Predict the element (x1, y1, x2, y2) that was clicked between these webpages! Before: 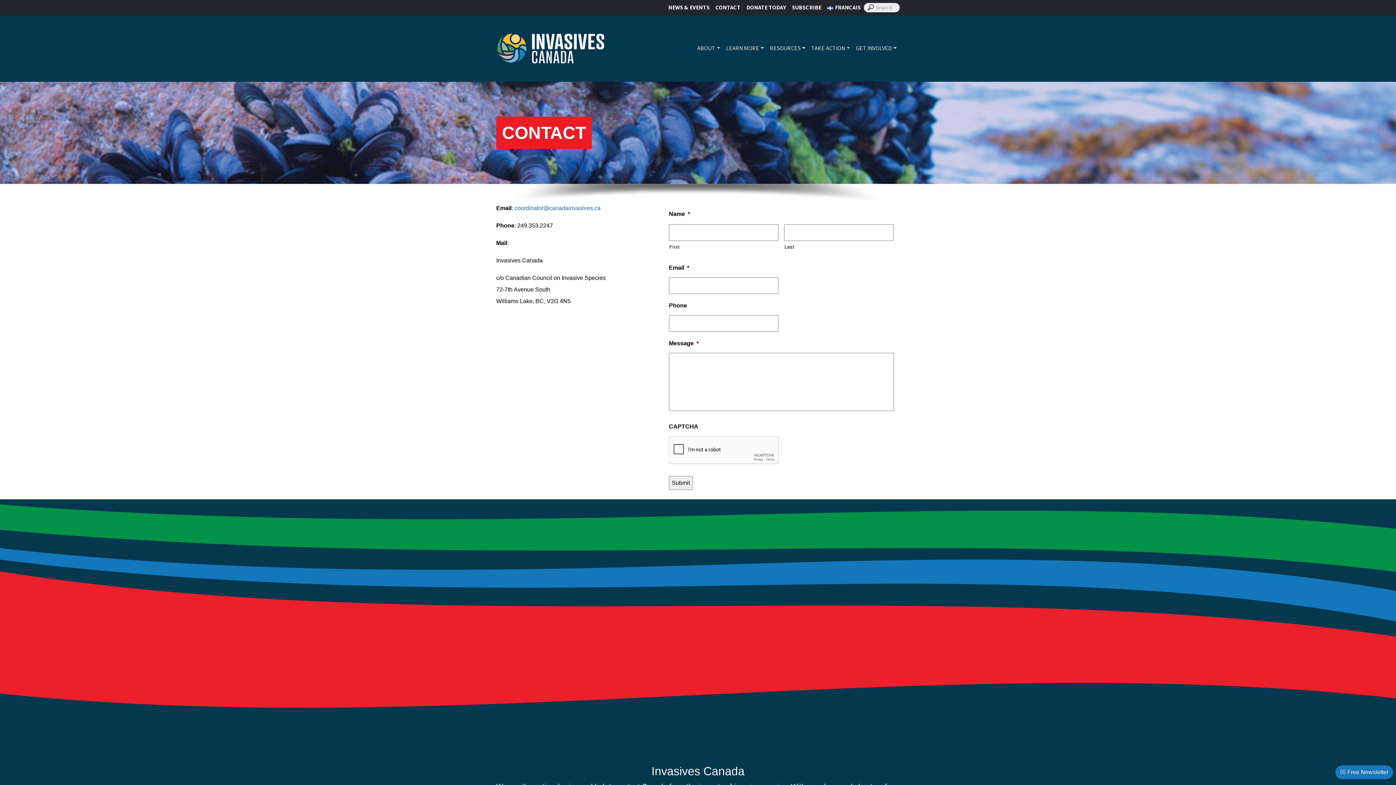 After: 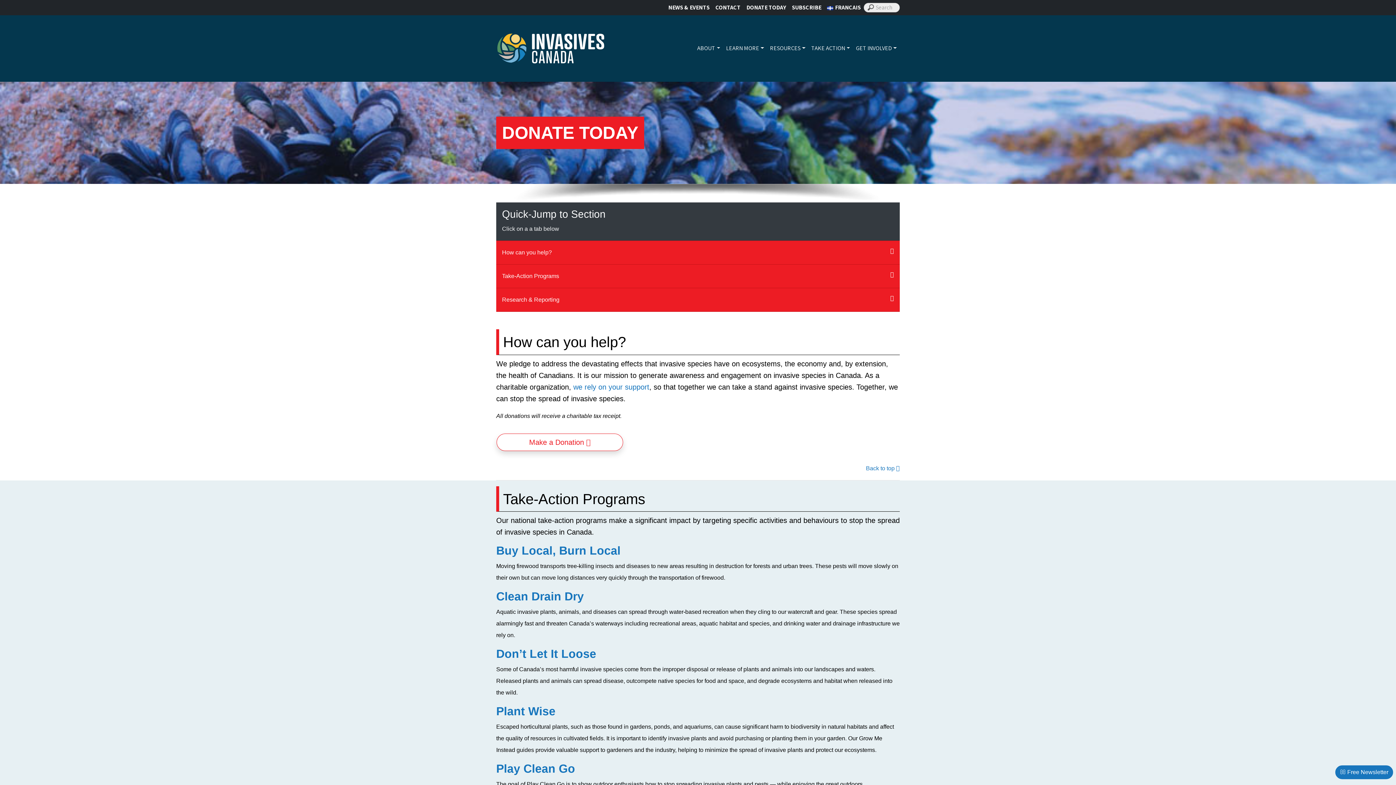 Action: bbox: (743, 0, 789, 14) label: DONATE TODAY